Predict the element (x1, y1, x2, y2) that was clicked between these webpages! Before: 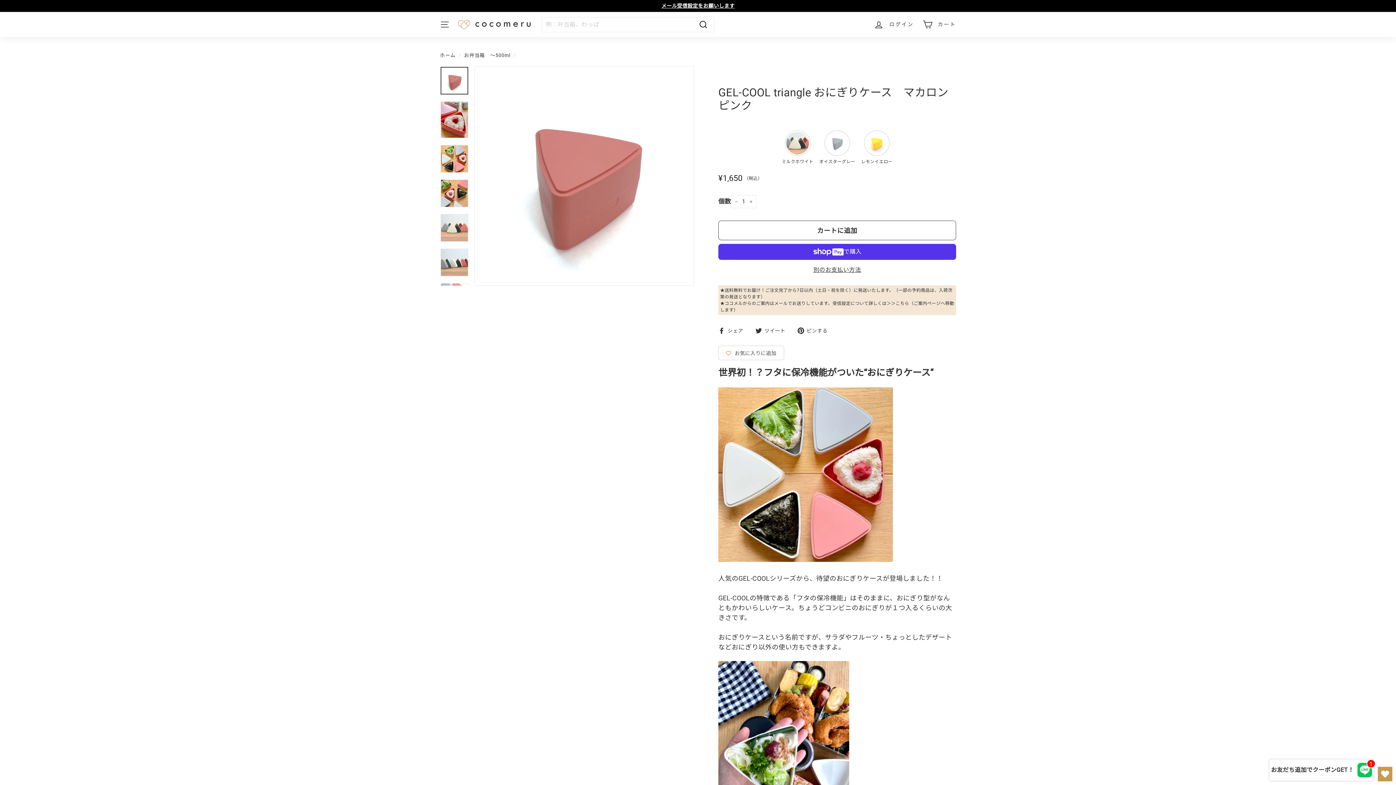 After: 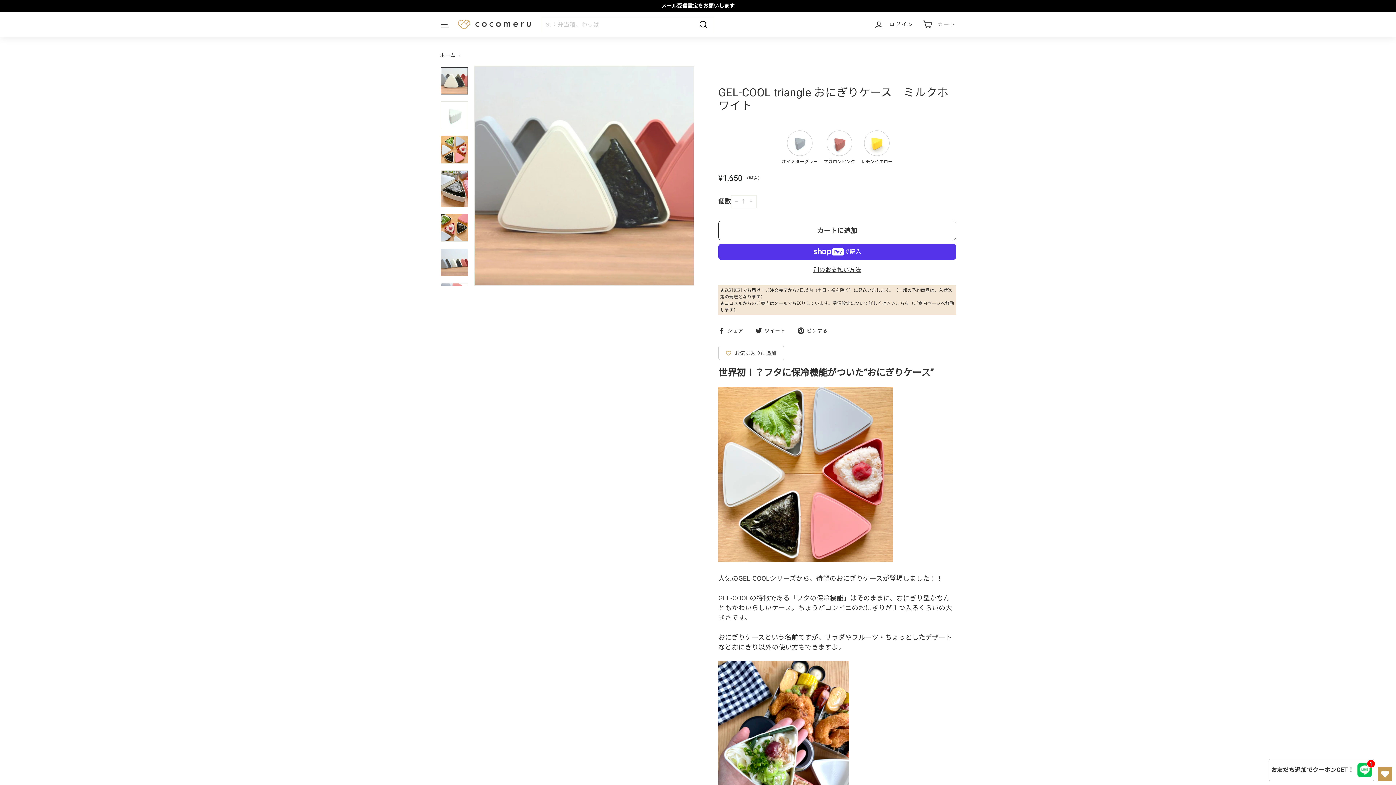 Action: label: ミルクホワイト bbox: (782, 130, 813, 165)